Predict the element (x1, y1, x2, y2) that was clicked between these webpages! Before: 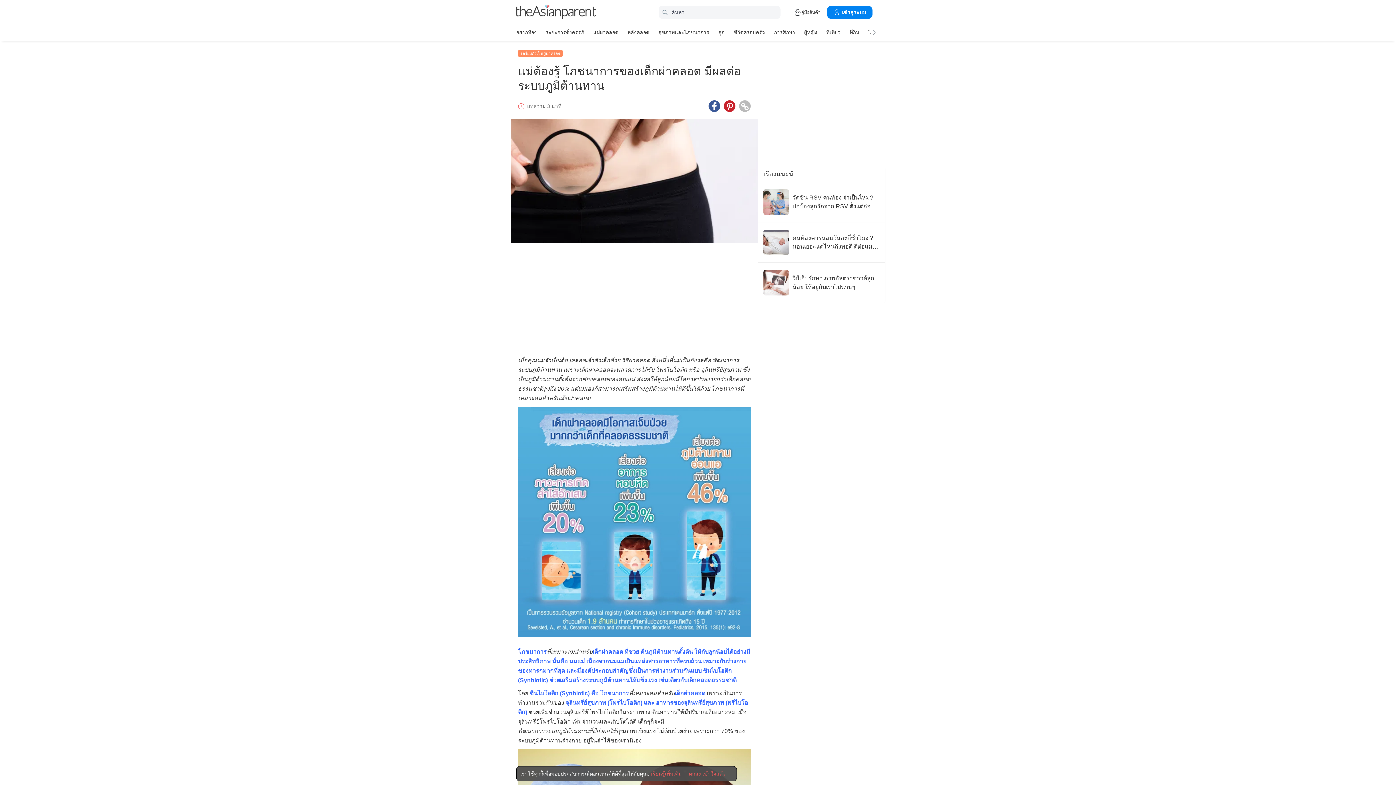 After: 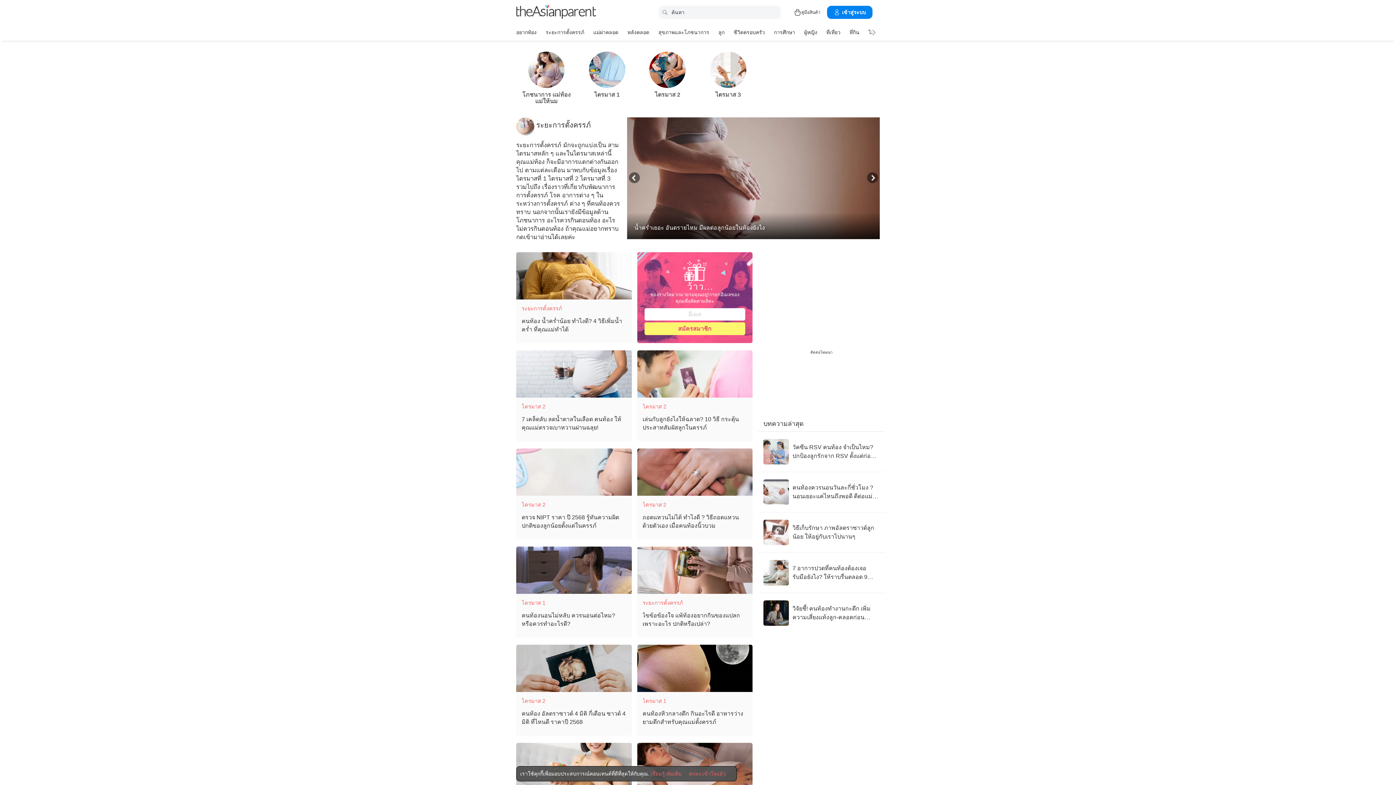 Action: bbox: (545, 26, 584, 37) label: ระยะการตั้งครรภ์